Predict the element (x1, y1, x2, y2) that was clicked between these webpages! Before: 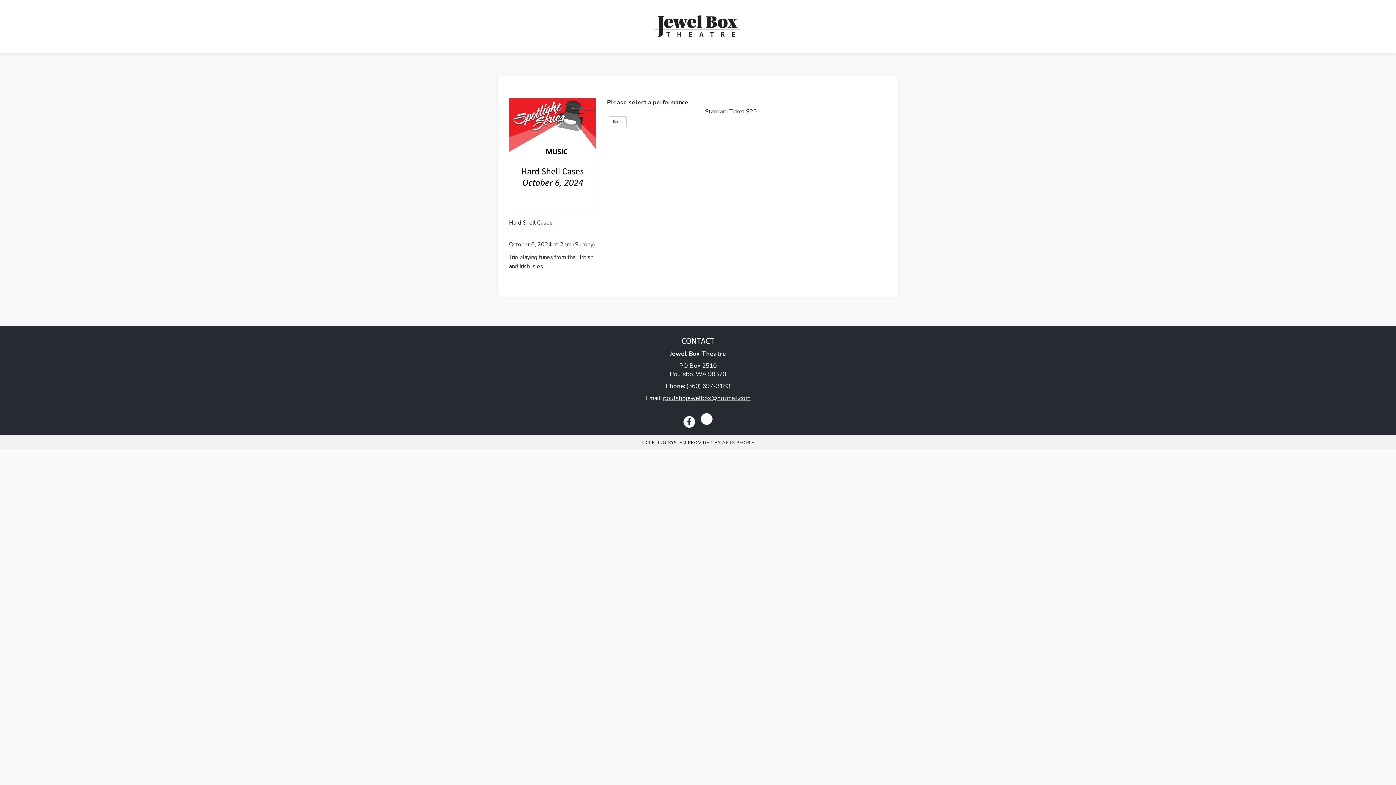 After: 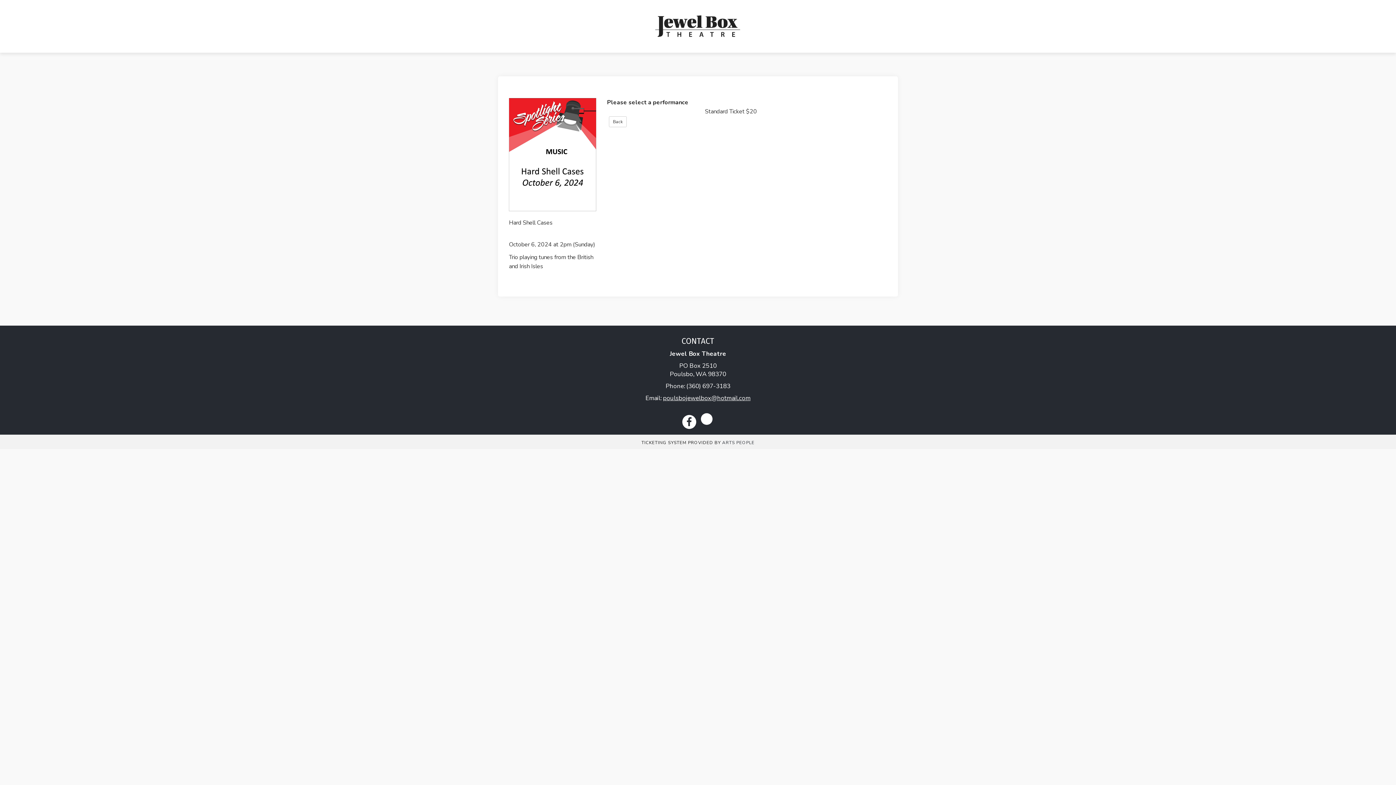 Action: bbox: (683, 416, 695, 428)